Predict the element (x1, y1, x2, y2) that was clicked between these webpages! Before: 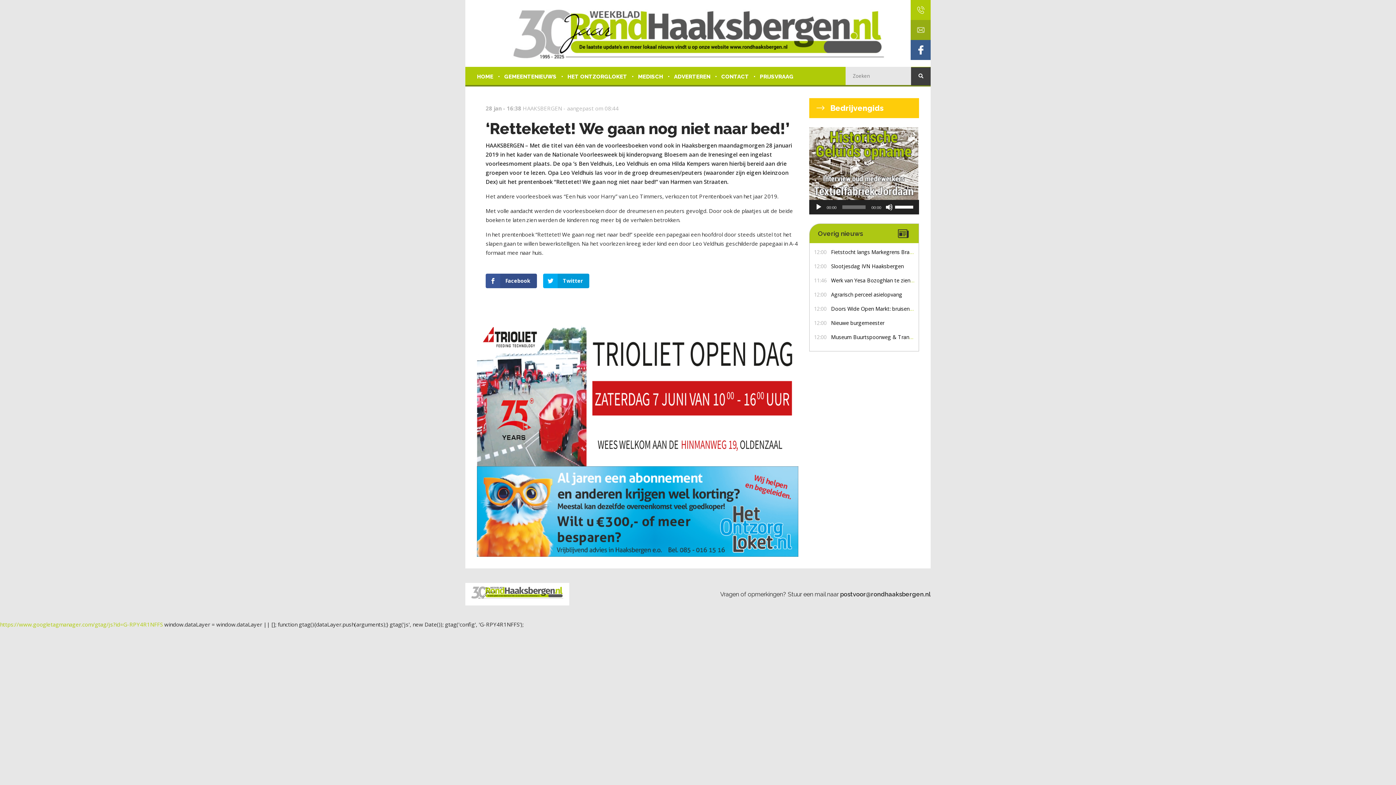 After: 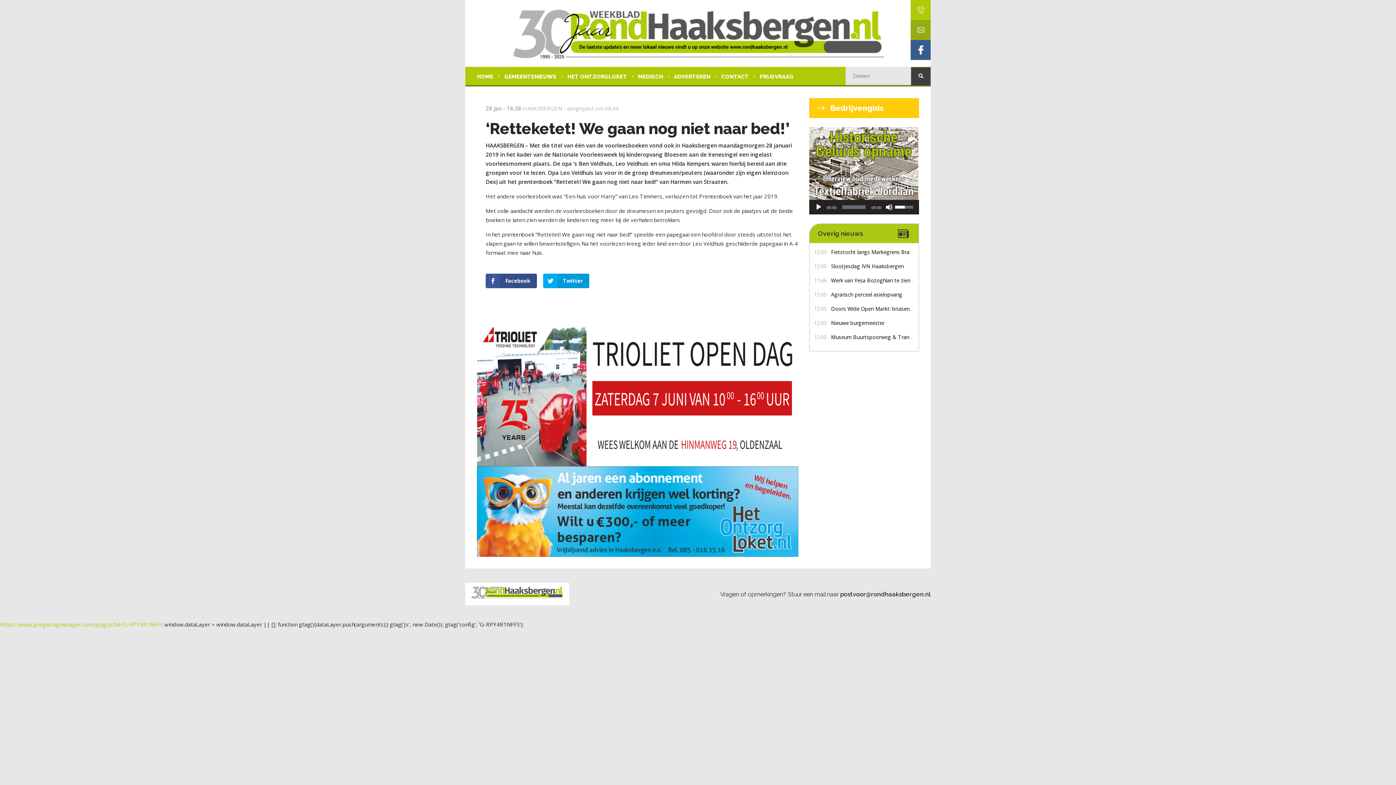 Action: bbox: (895, 200, 915, 213) label: Volumeschuifbalk